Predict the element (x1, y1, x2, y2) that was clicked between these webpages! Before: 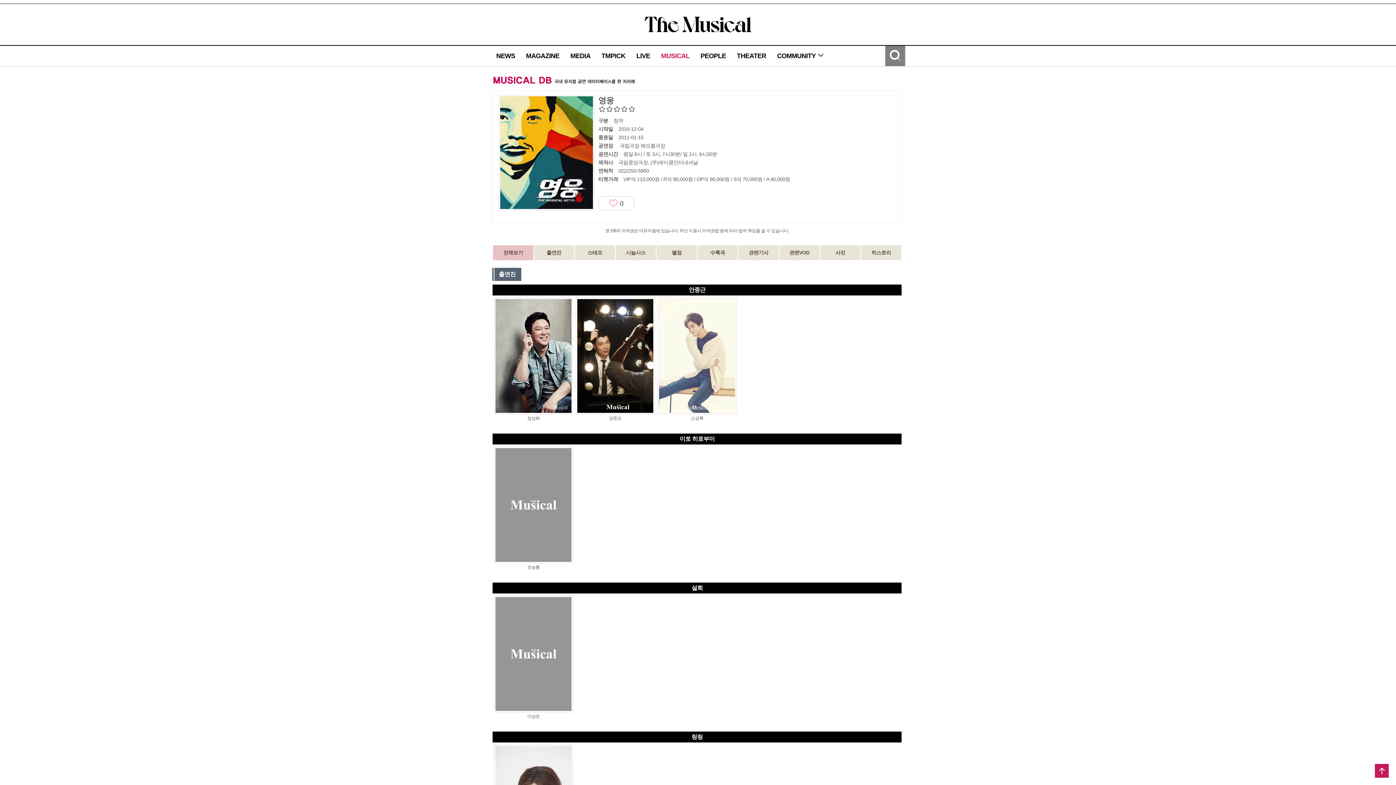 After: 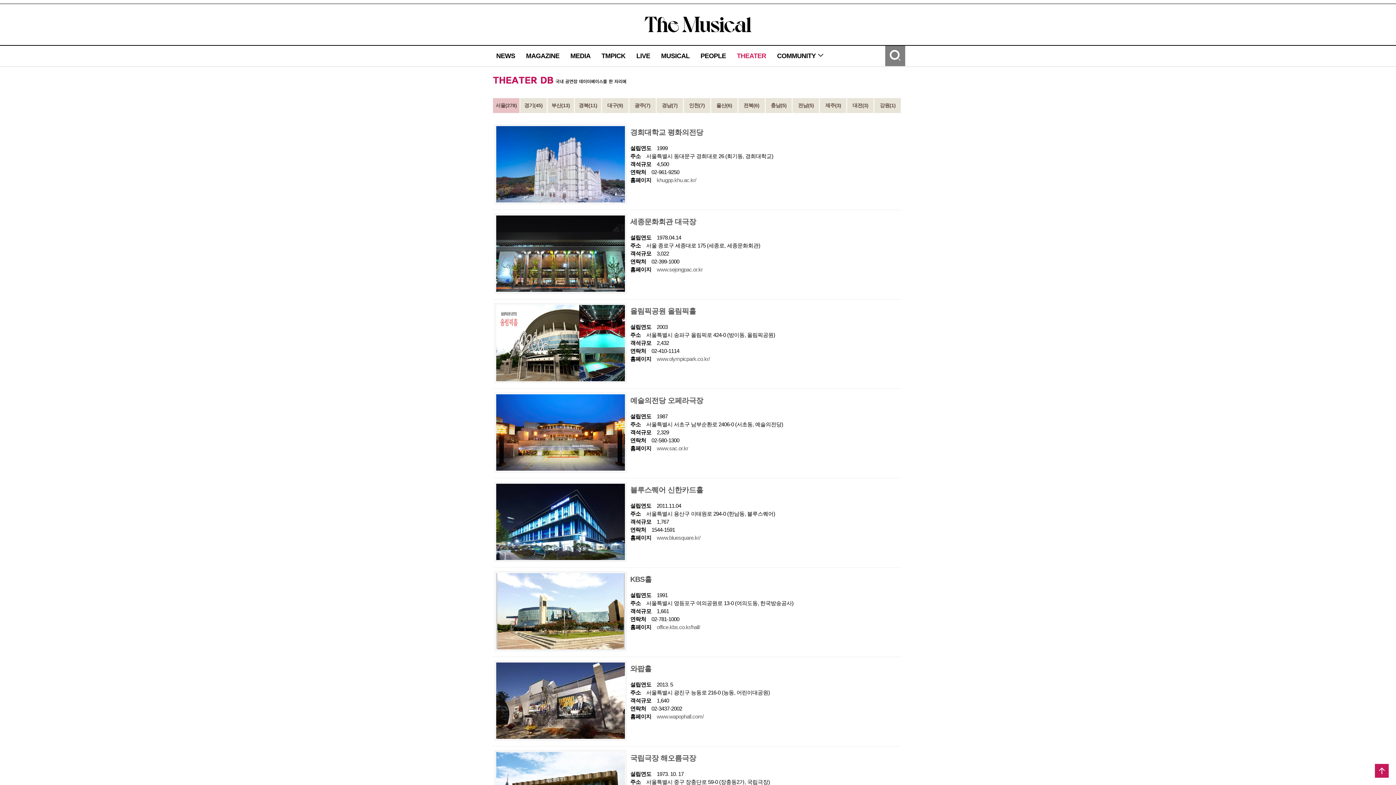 Action: bbox: (737, 52, 766, 59) label: THEATER